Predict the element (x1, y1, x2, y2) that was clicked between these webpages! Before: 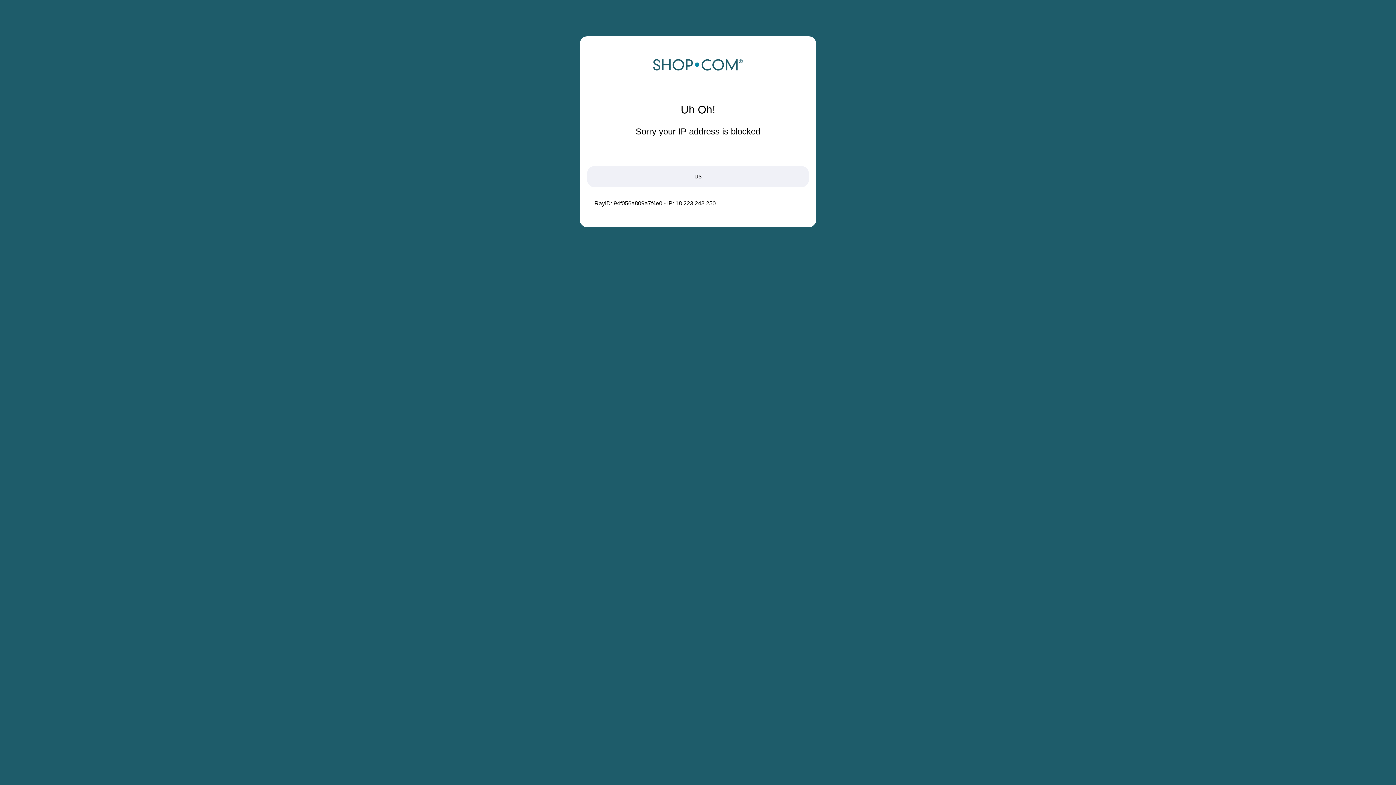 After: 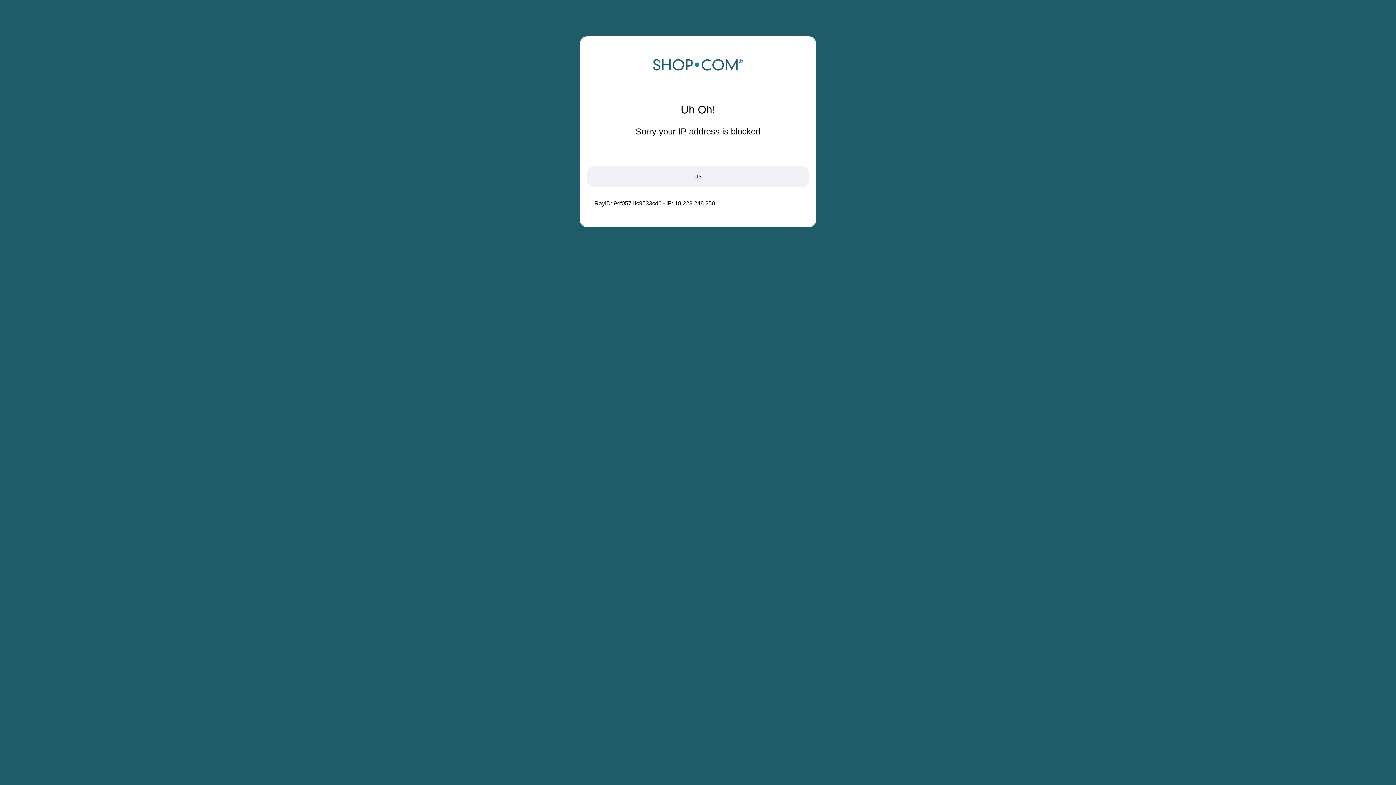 Action: bbox: (652, 68, 743, 74)